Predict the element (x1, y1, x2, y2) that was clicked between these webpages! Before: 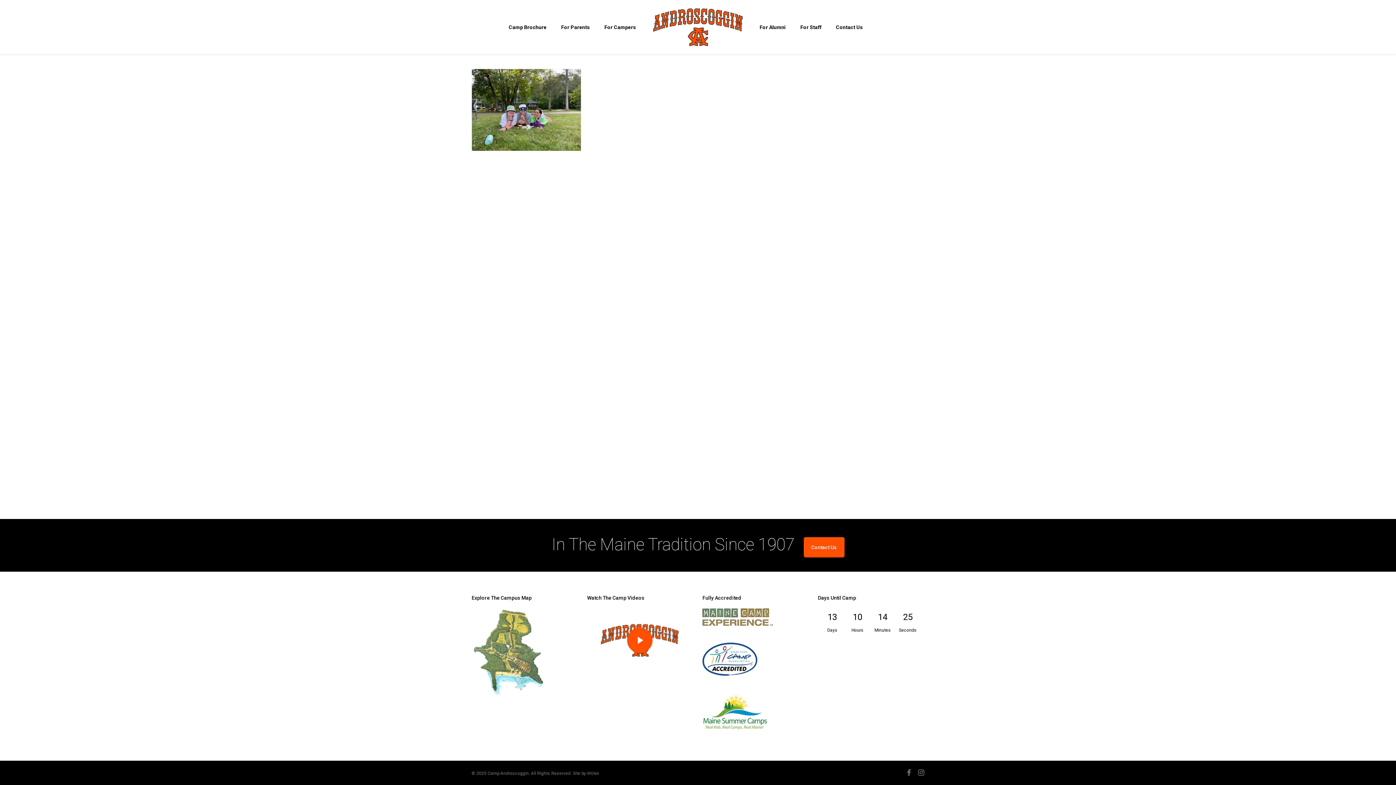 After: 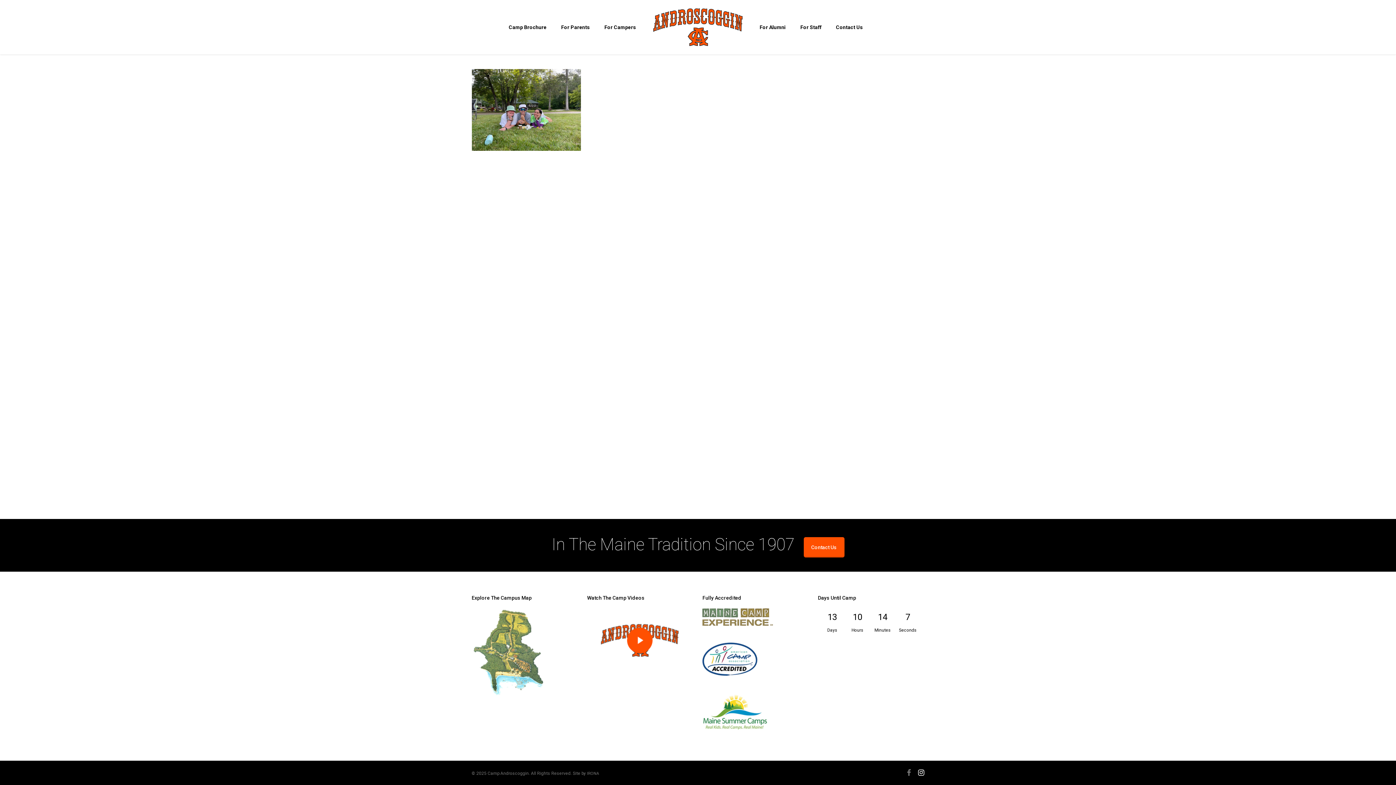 Action: bbox: (918, 768, 924, 777) label: instagram